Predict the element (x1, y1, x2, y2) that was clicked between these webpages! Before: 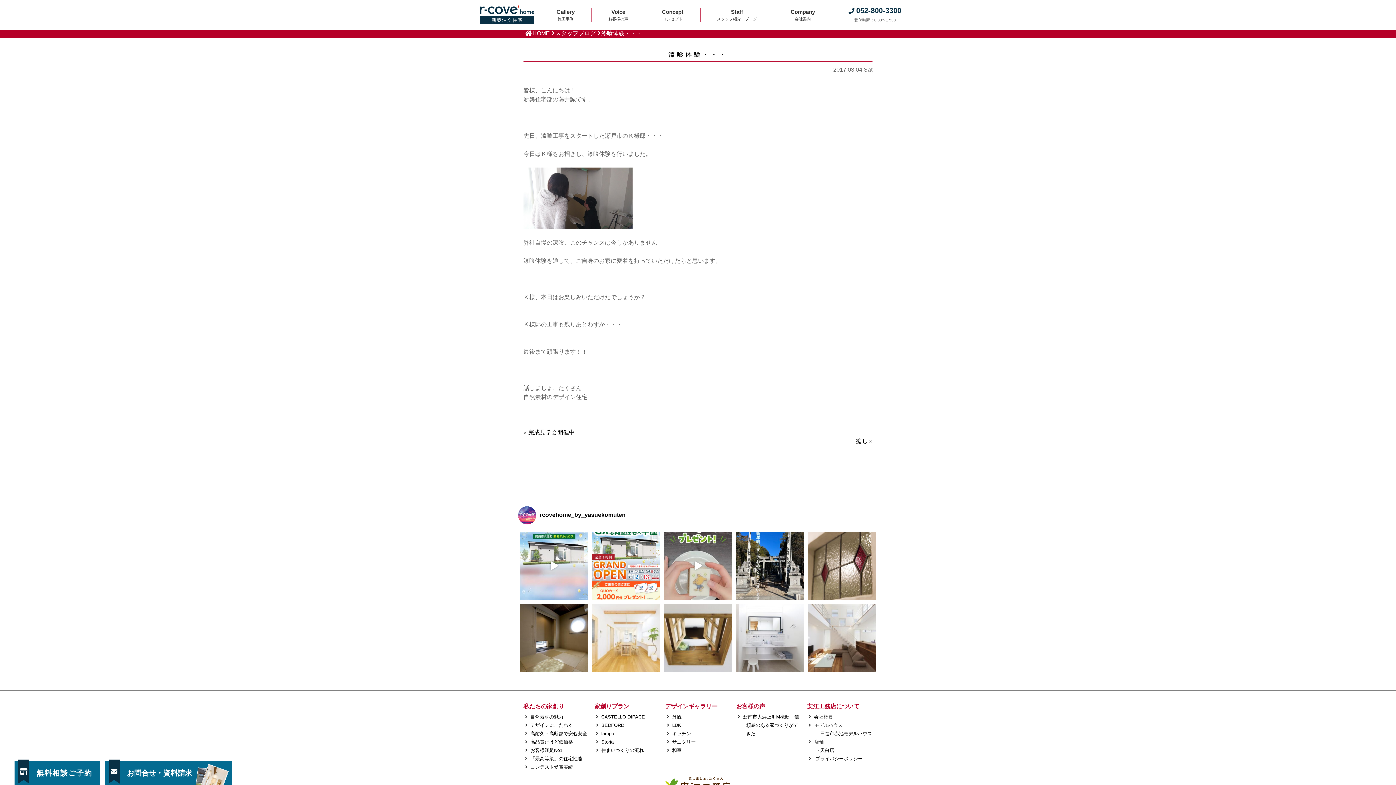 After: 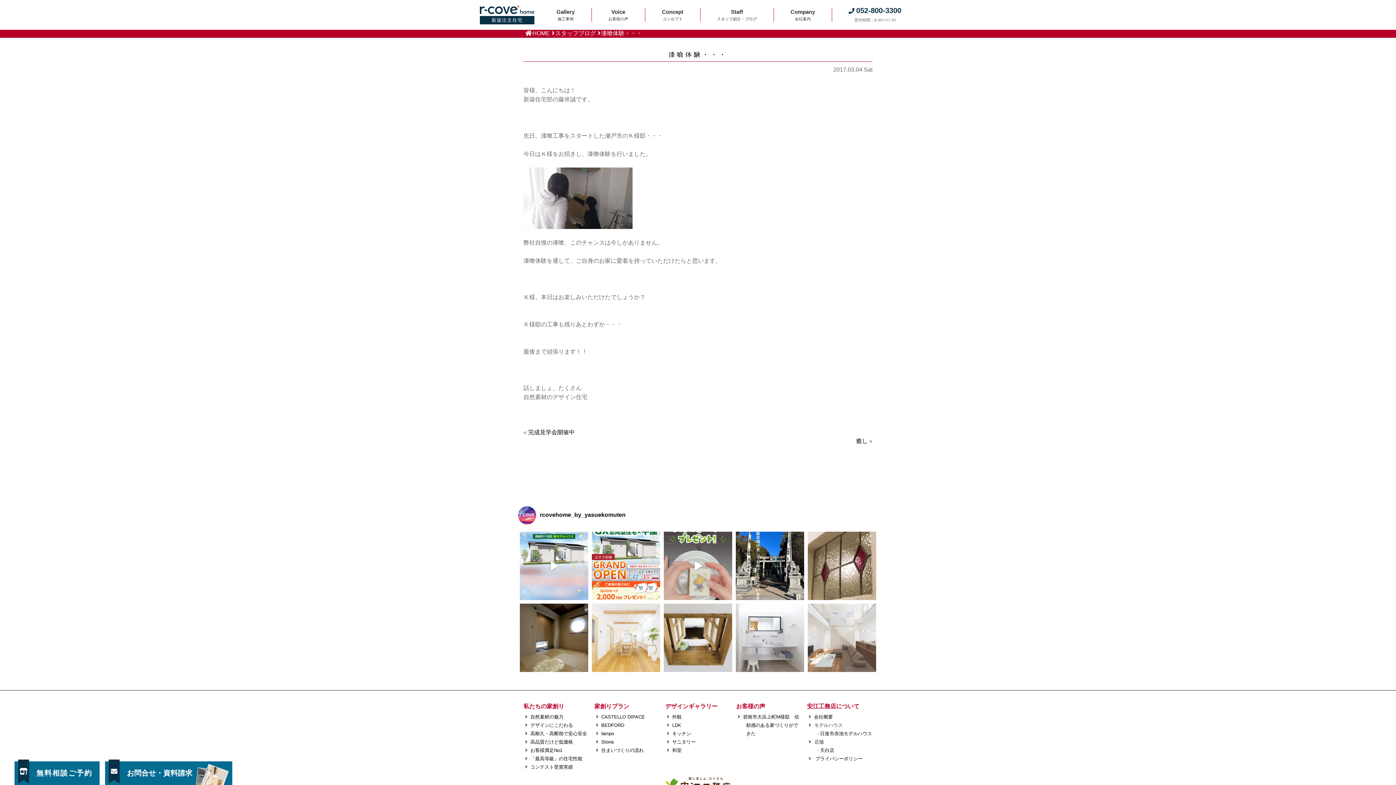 Action: bbox: (808, 603, 876, 672)